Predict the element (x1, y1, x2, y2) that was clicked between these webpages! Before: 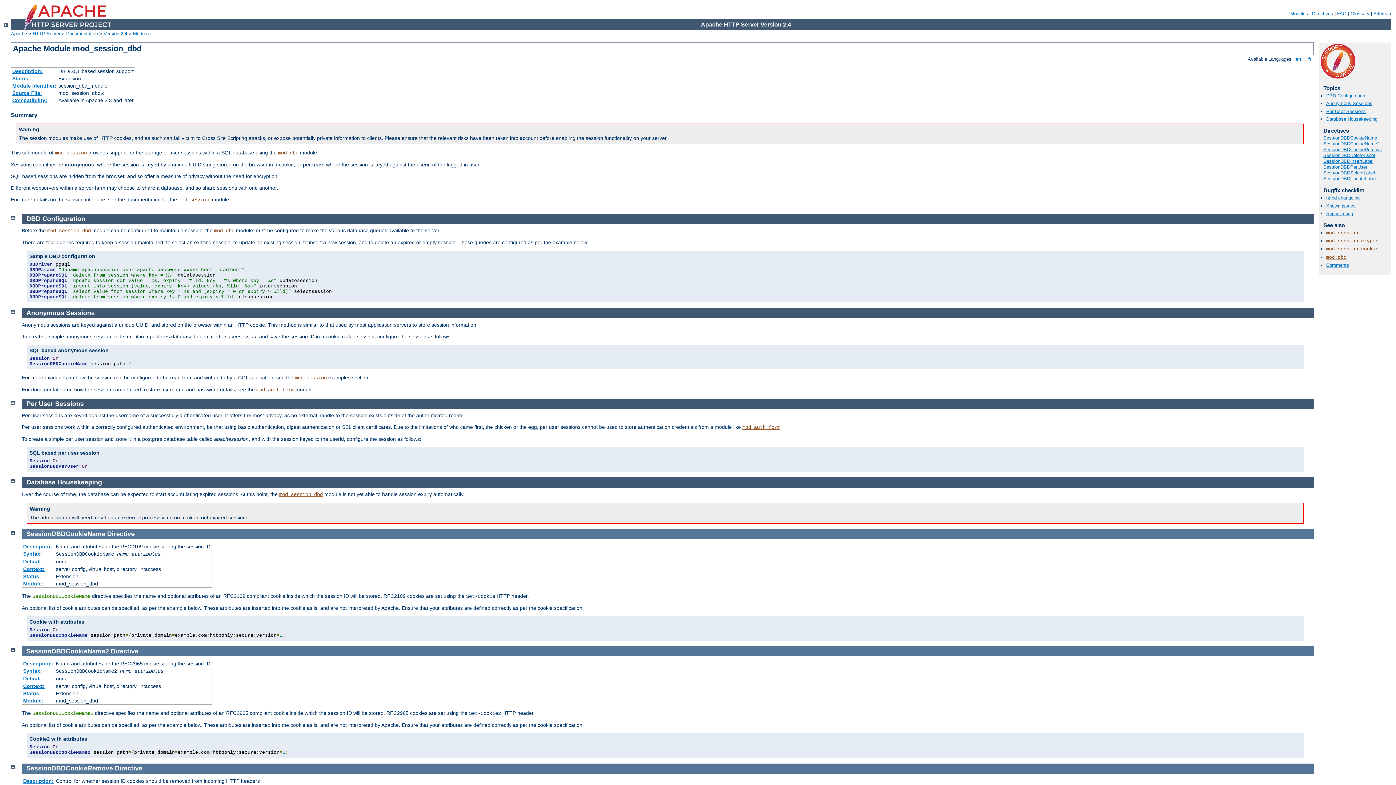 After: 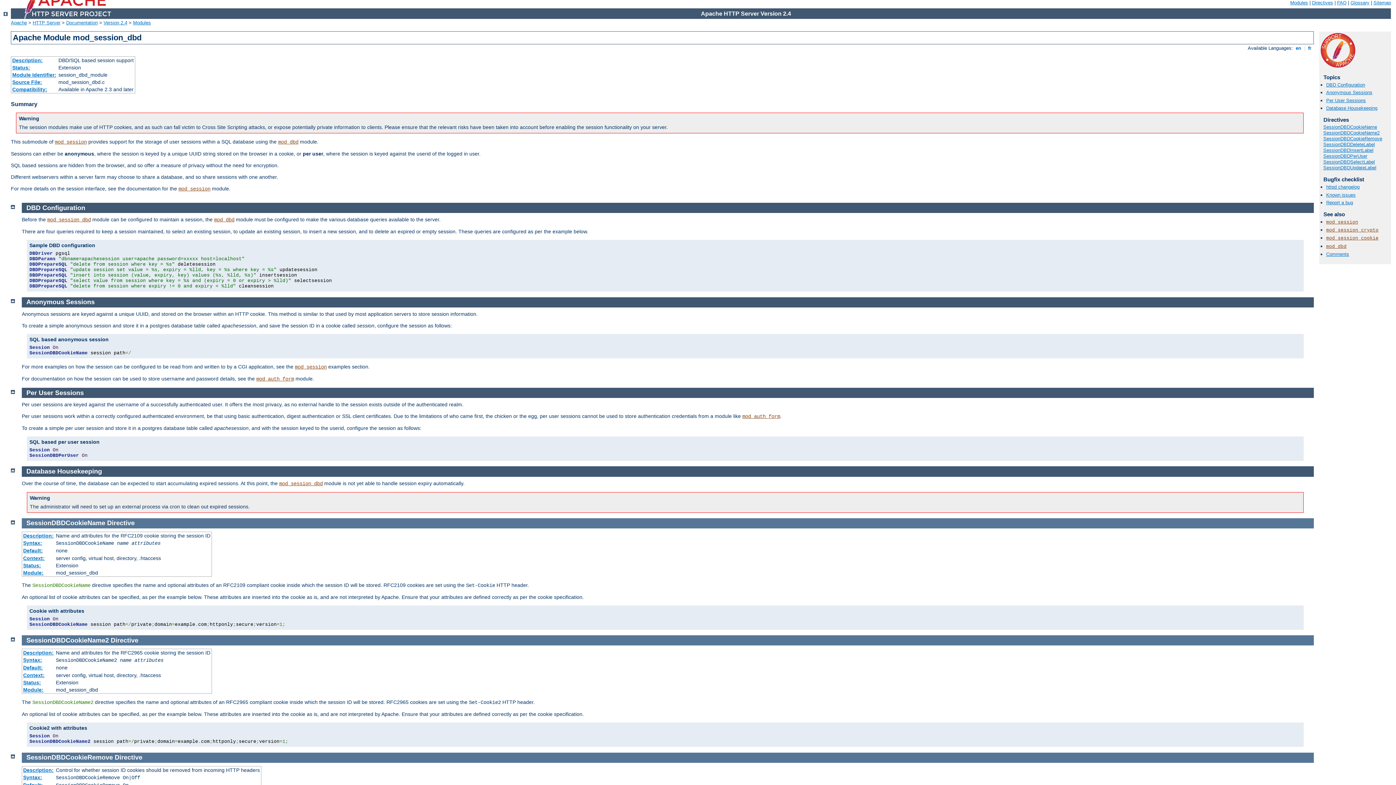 Action: bbox: (10, 477, 14, 483)